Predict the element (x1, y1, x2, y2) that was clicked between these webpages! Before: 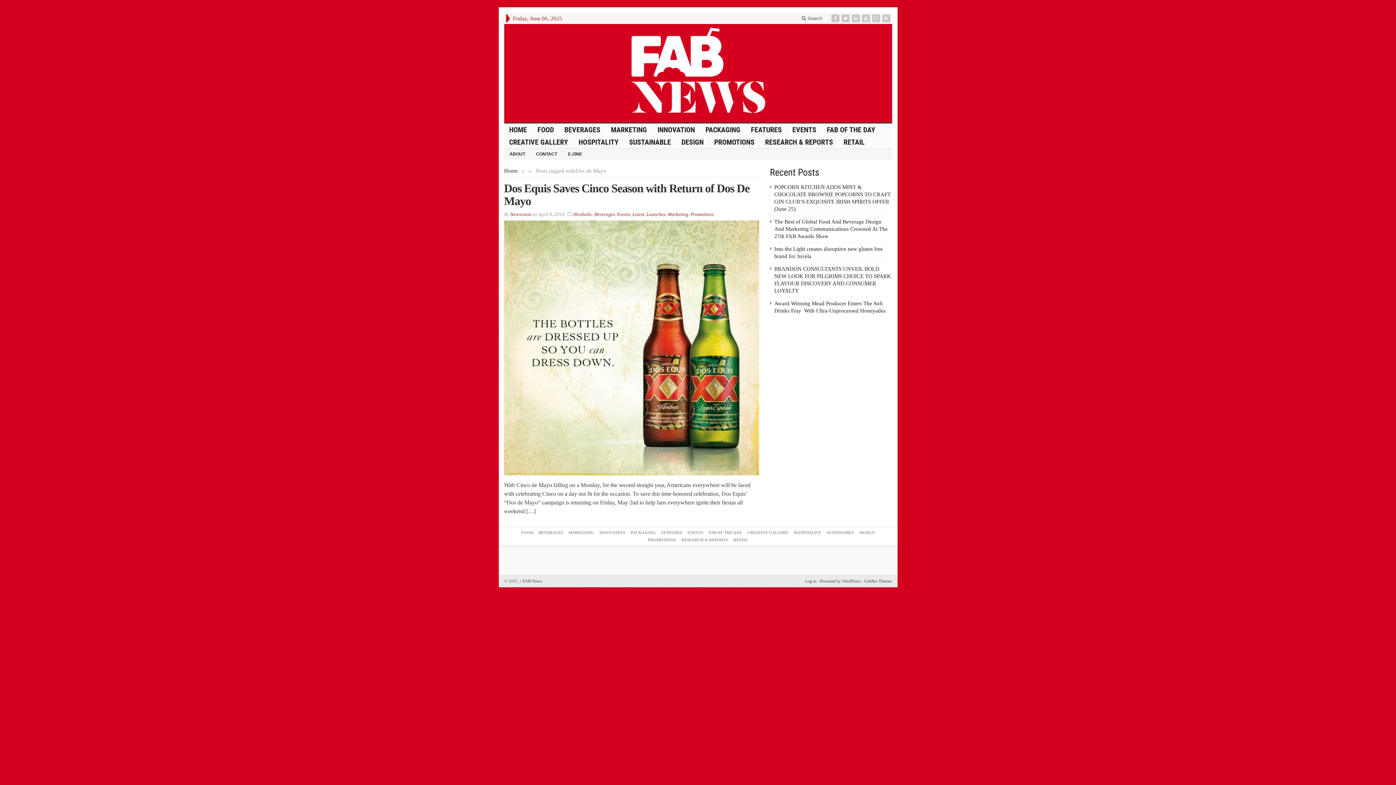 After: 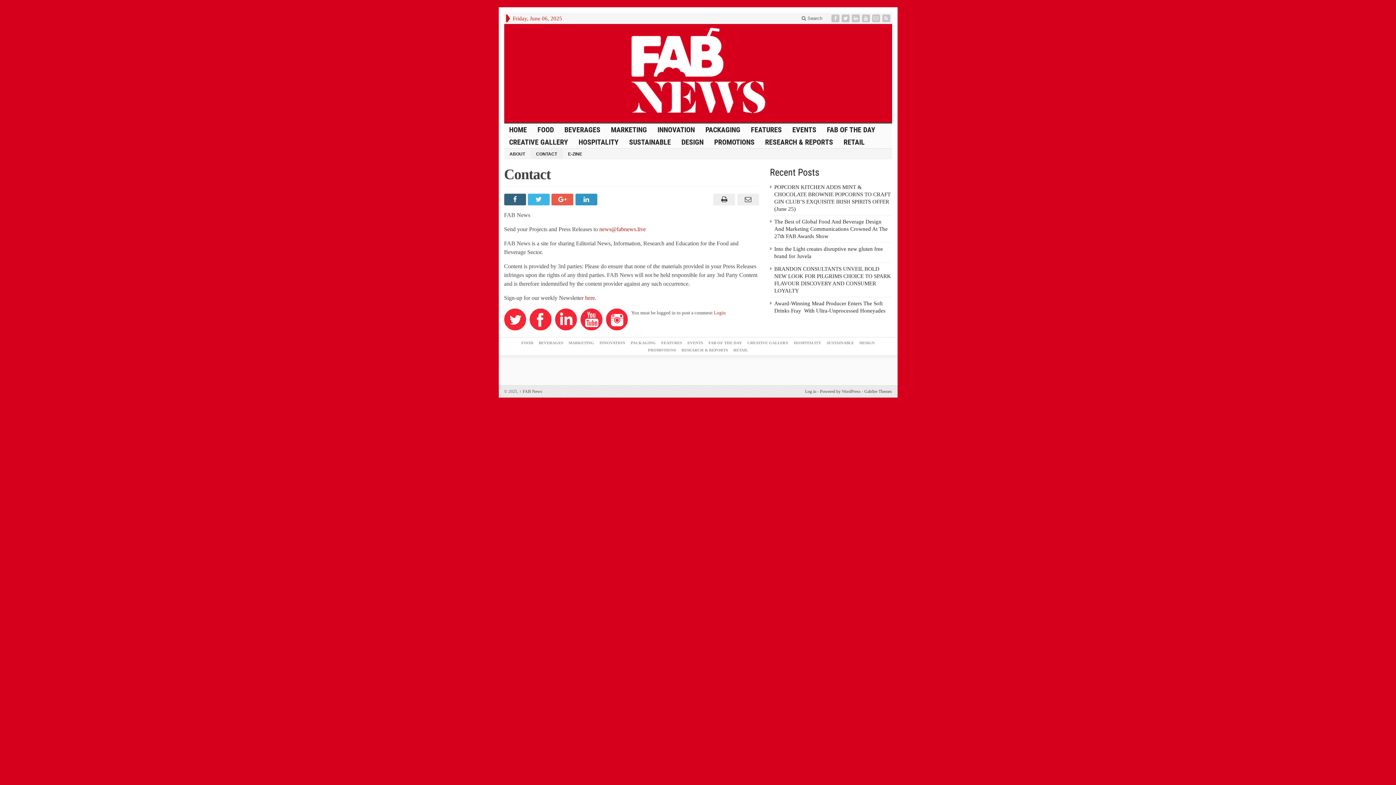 Action: bbox: (530, 148, 562, 158) label: CONTACT